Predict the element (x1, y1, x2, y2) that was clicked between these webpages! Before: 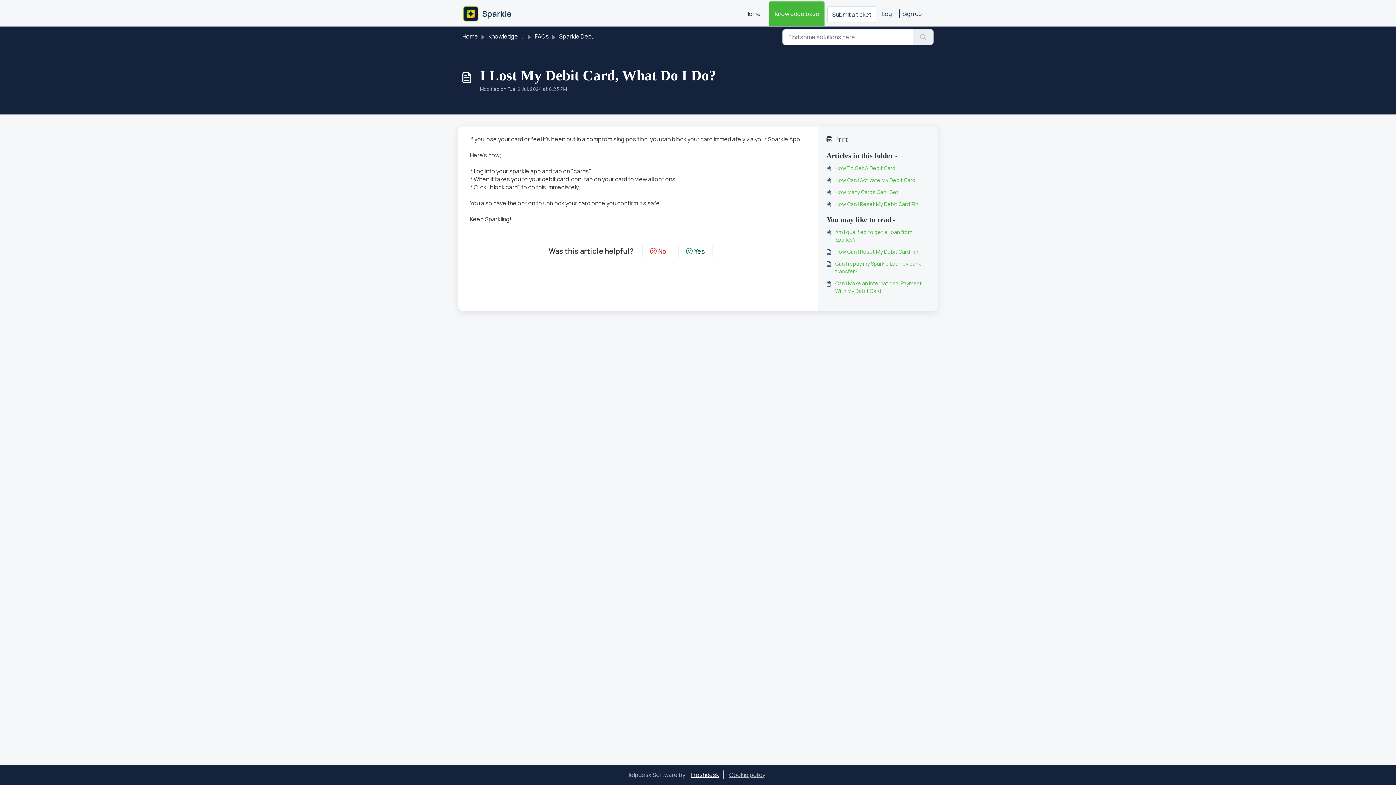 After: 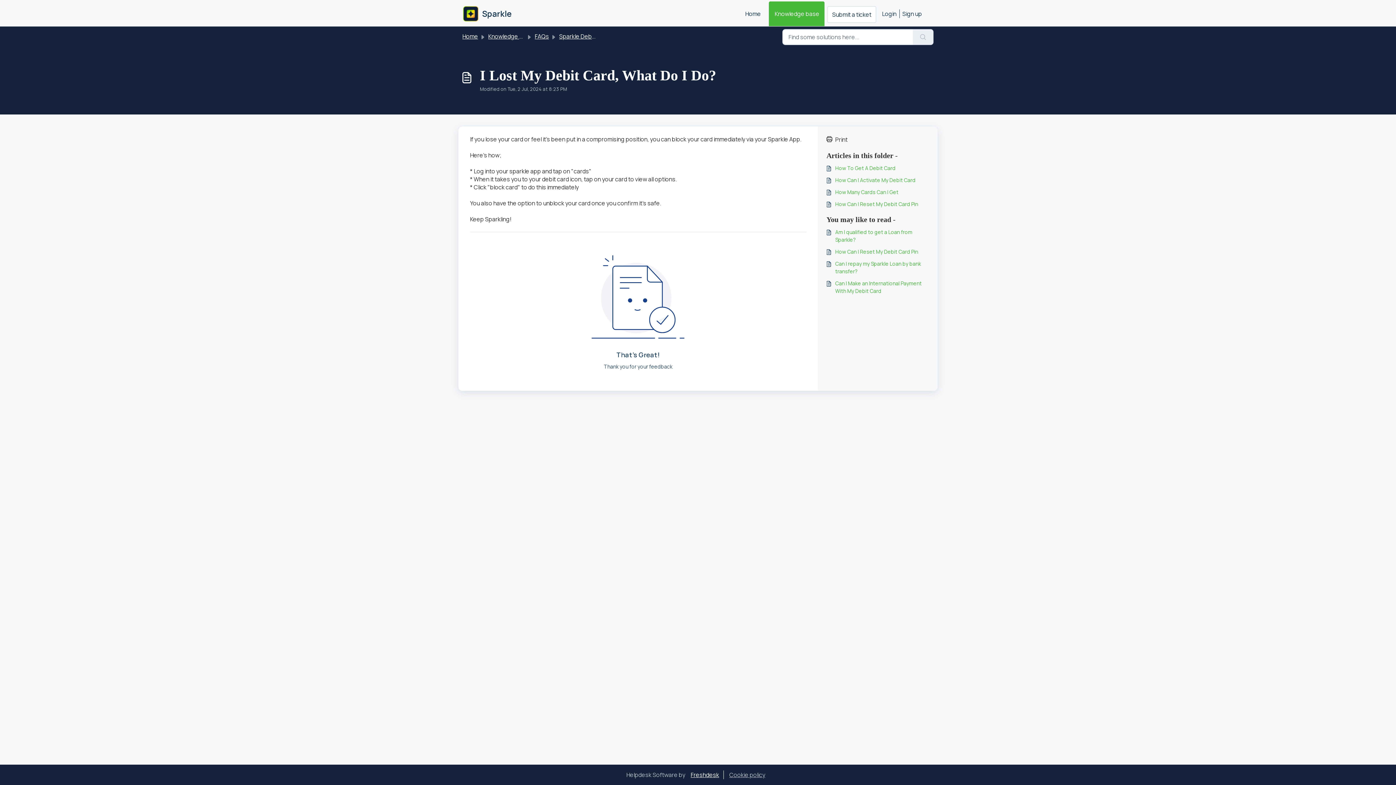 Action: label: Yes bbox: (678, 244, 712, 258)